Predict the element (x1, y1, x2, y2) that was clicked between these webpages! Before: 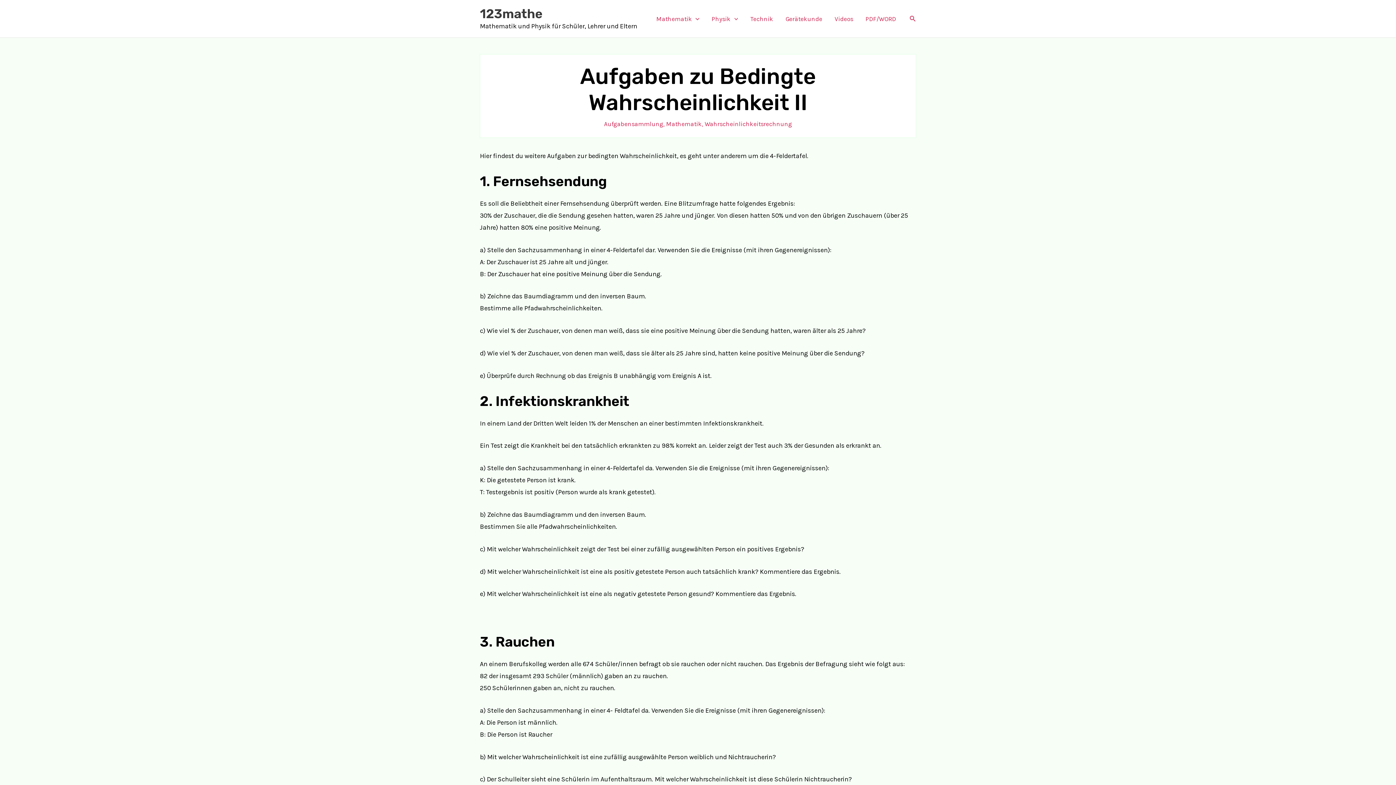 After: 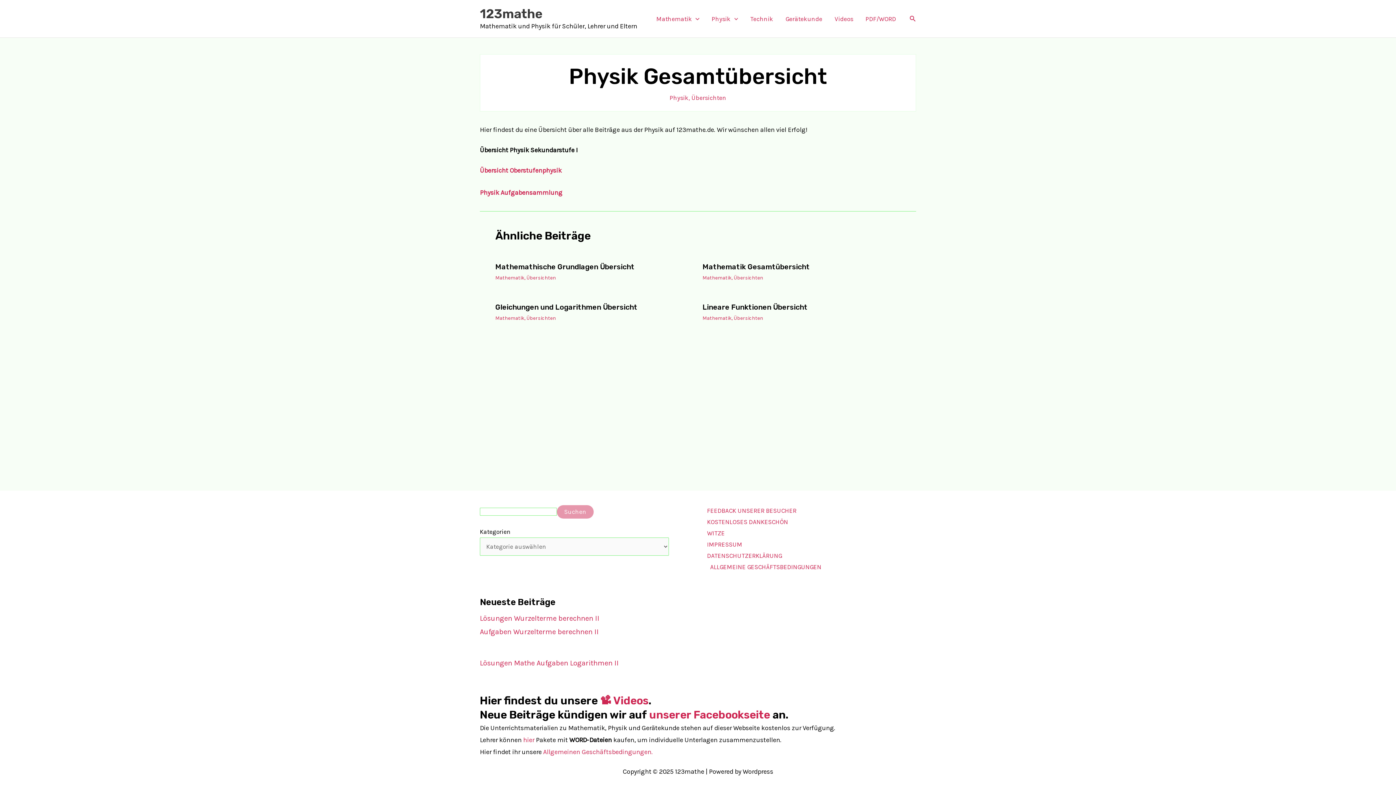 Action: label: Physik bbox: (705, 4, 744, 33)